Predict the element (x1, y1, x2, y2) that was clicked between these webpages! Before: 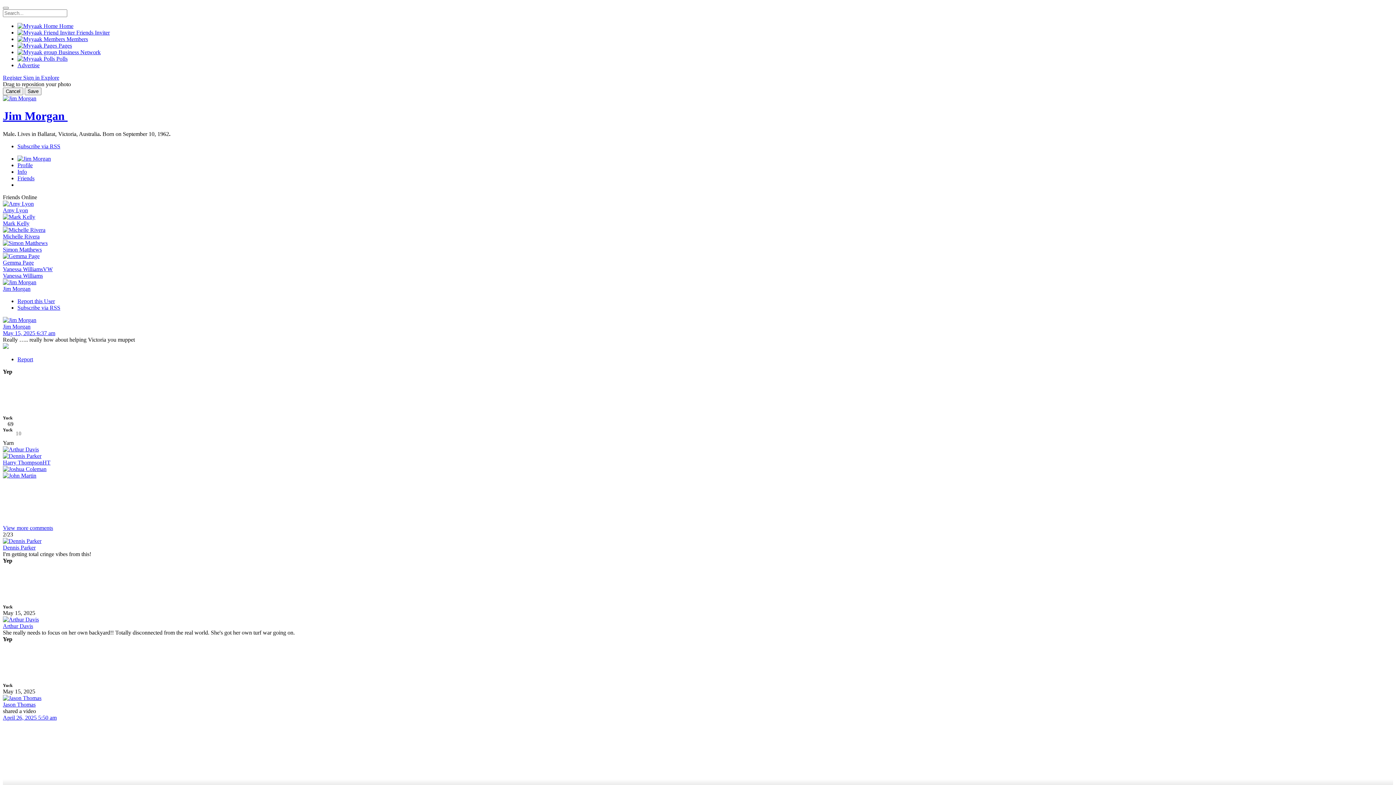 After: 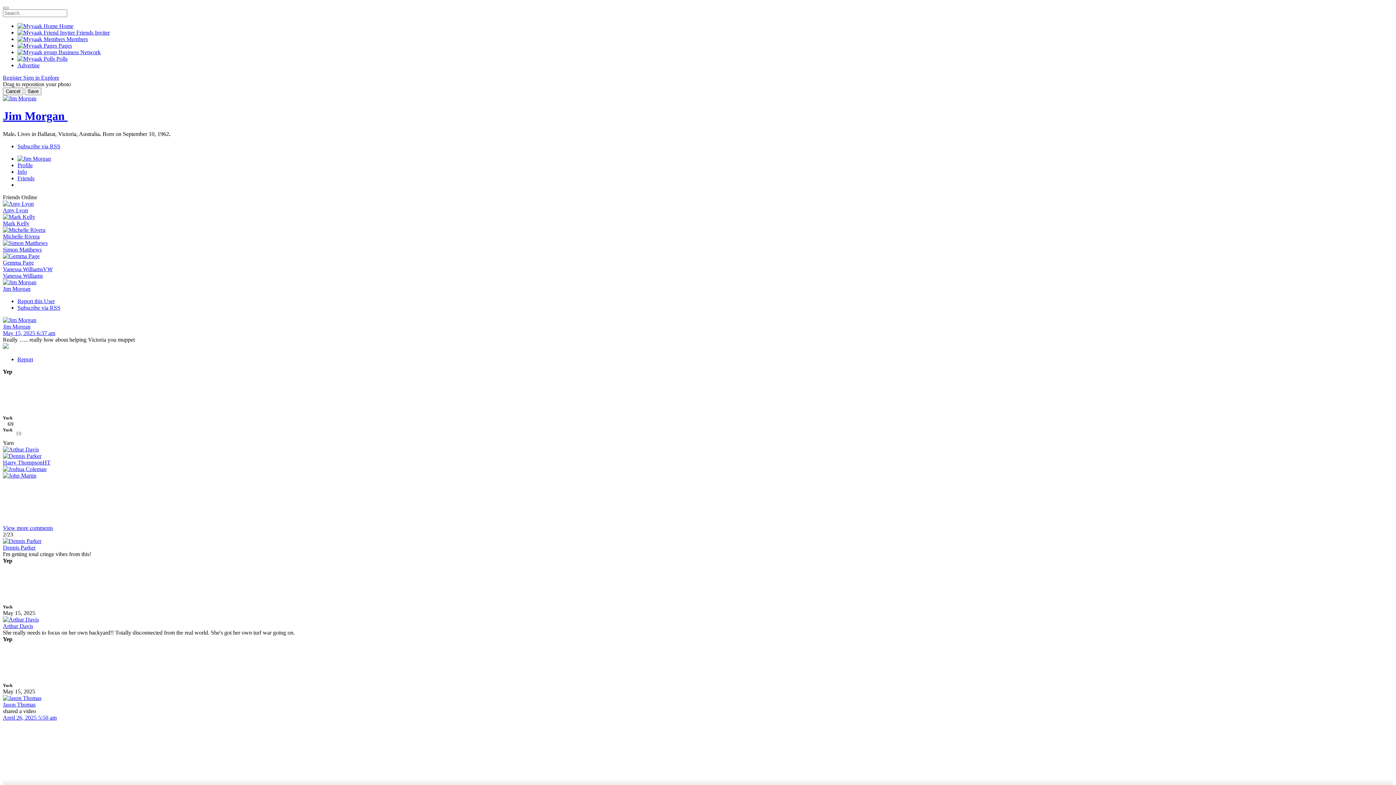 Action: label: Yuck bbox: (2, 427, 12, 439)